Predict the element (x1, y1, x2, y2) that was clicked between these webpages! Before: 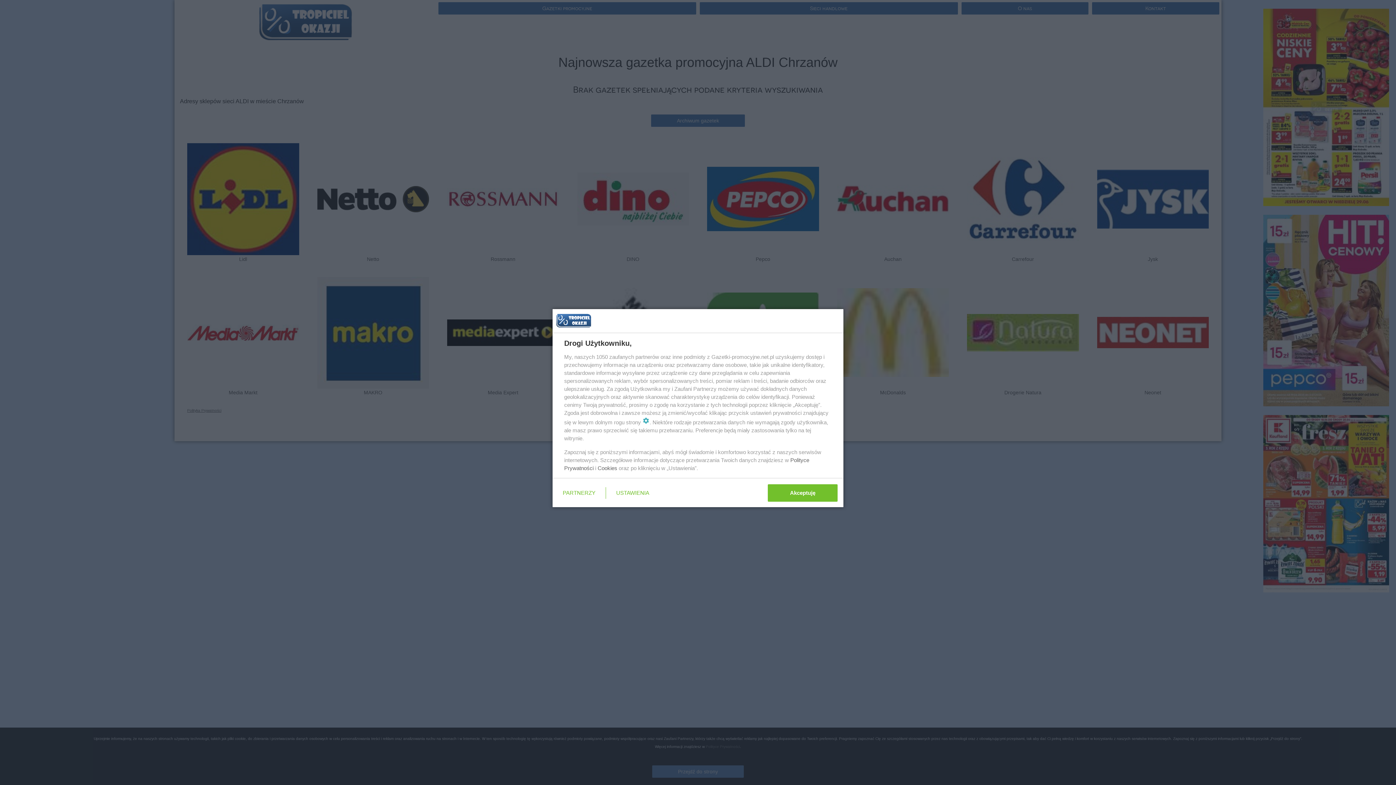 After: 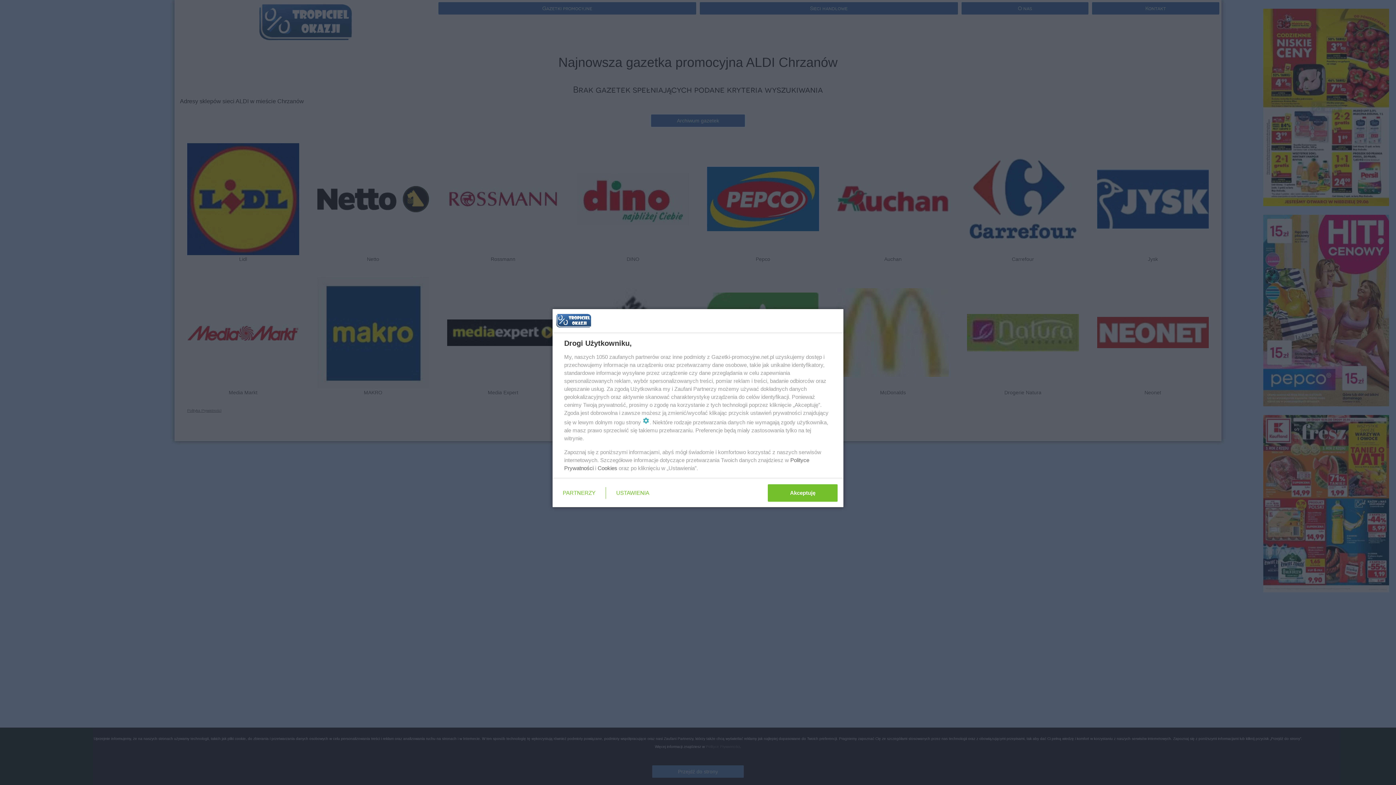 Action: label: Cookies bbox: (597, 465, 617, 471)